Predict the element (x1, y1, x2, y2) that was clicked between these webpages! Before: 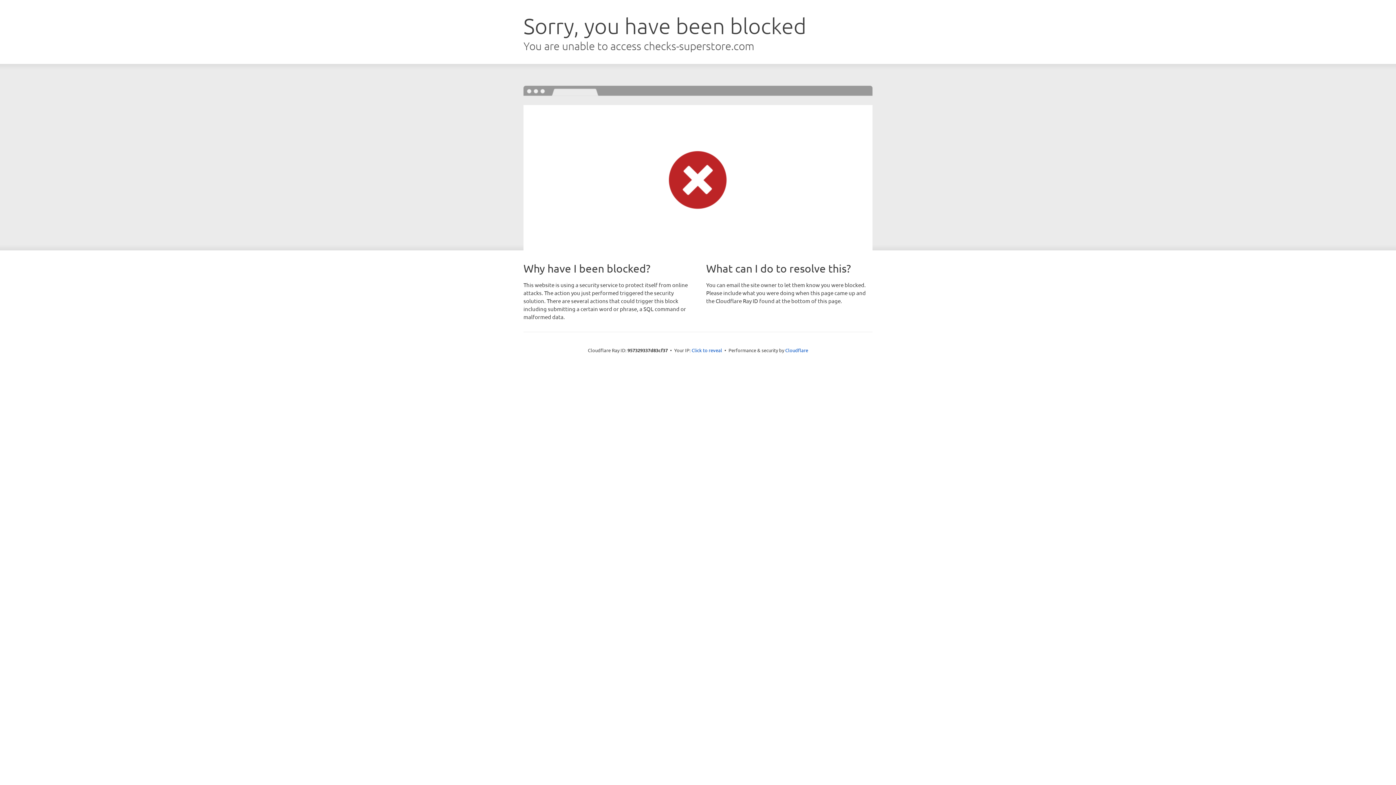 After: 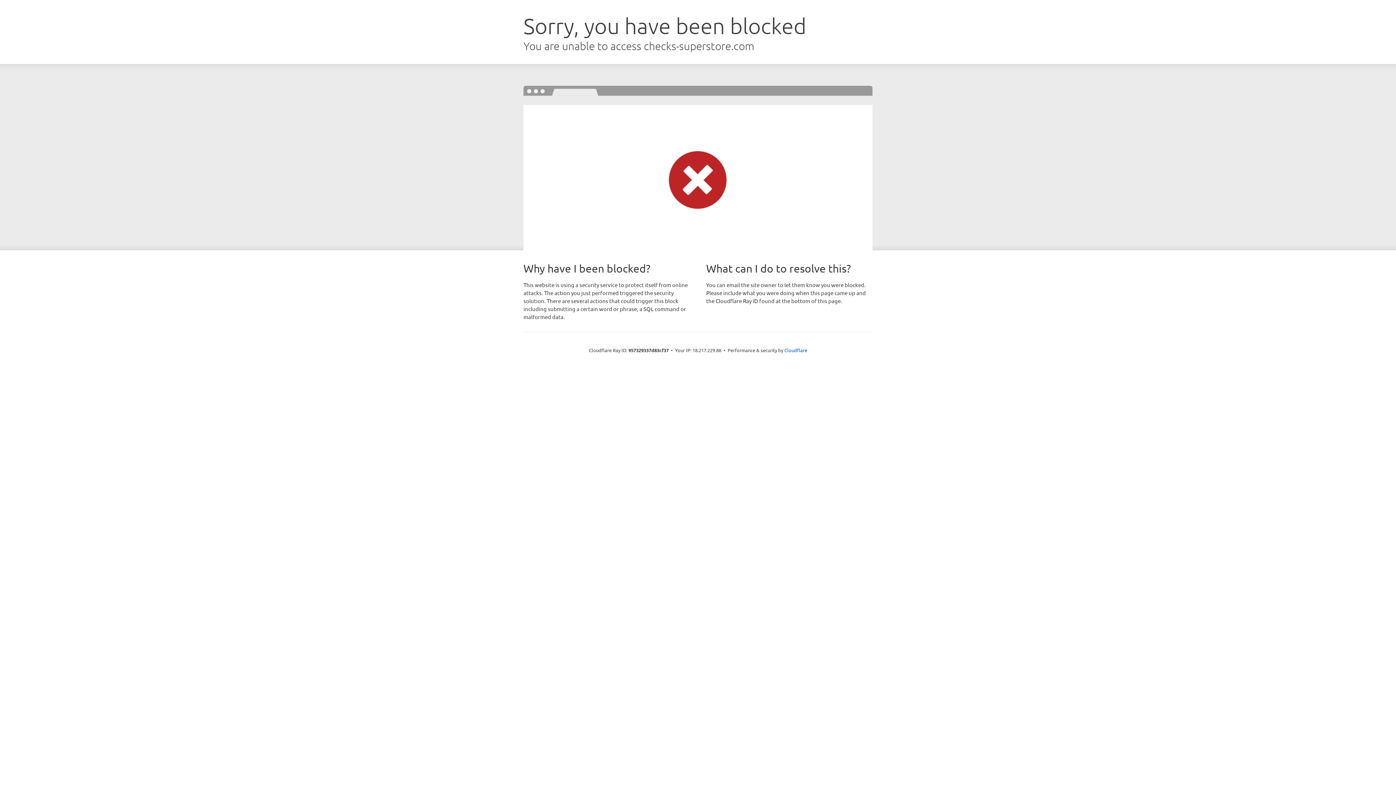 Action: bbox: (691, 346, 722, 353) label: Click to reveal